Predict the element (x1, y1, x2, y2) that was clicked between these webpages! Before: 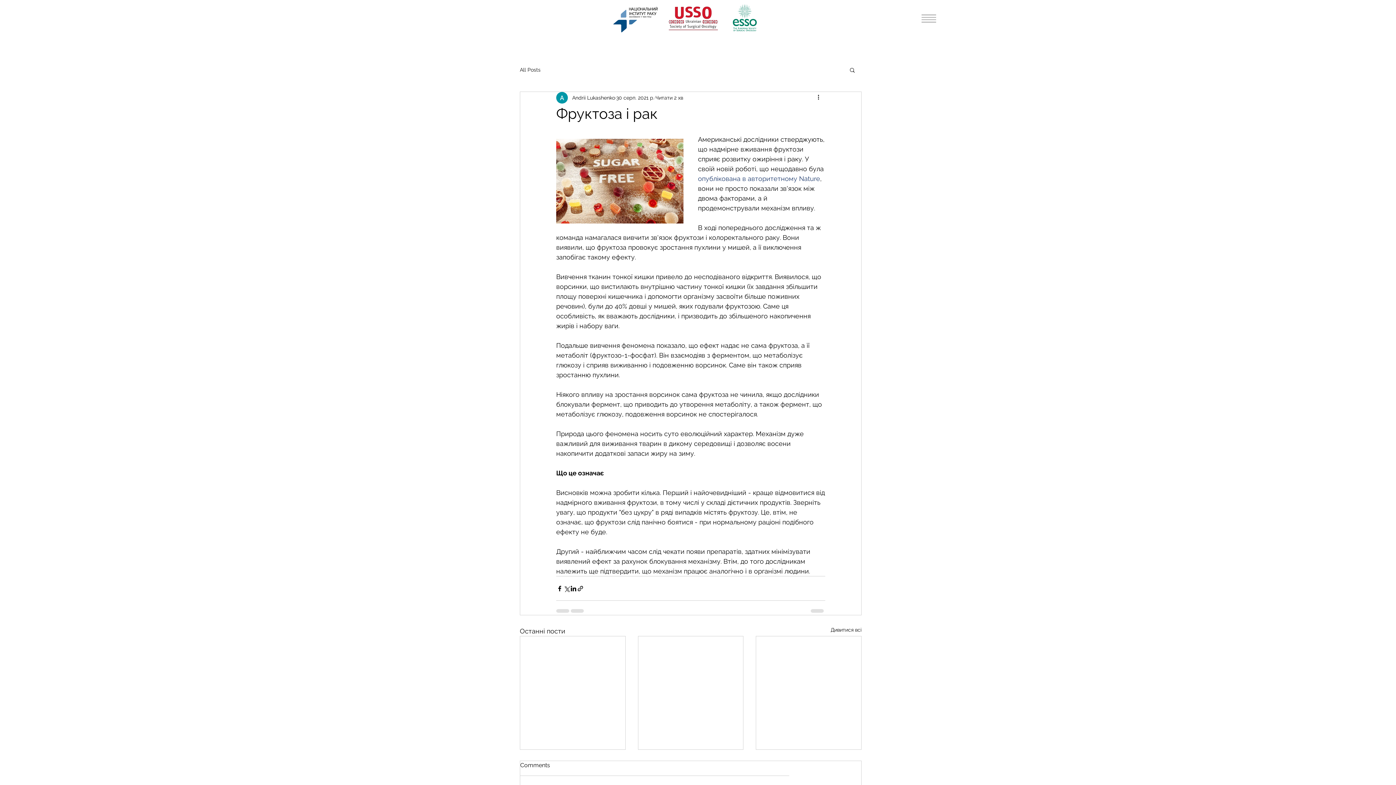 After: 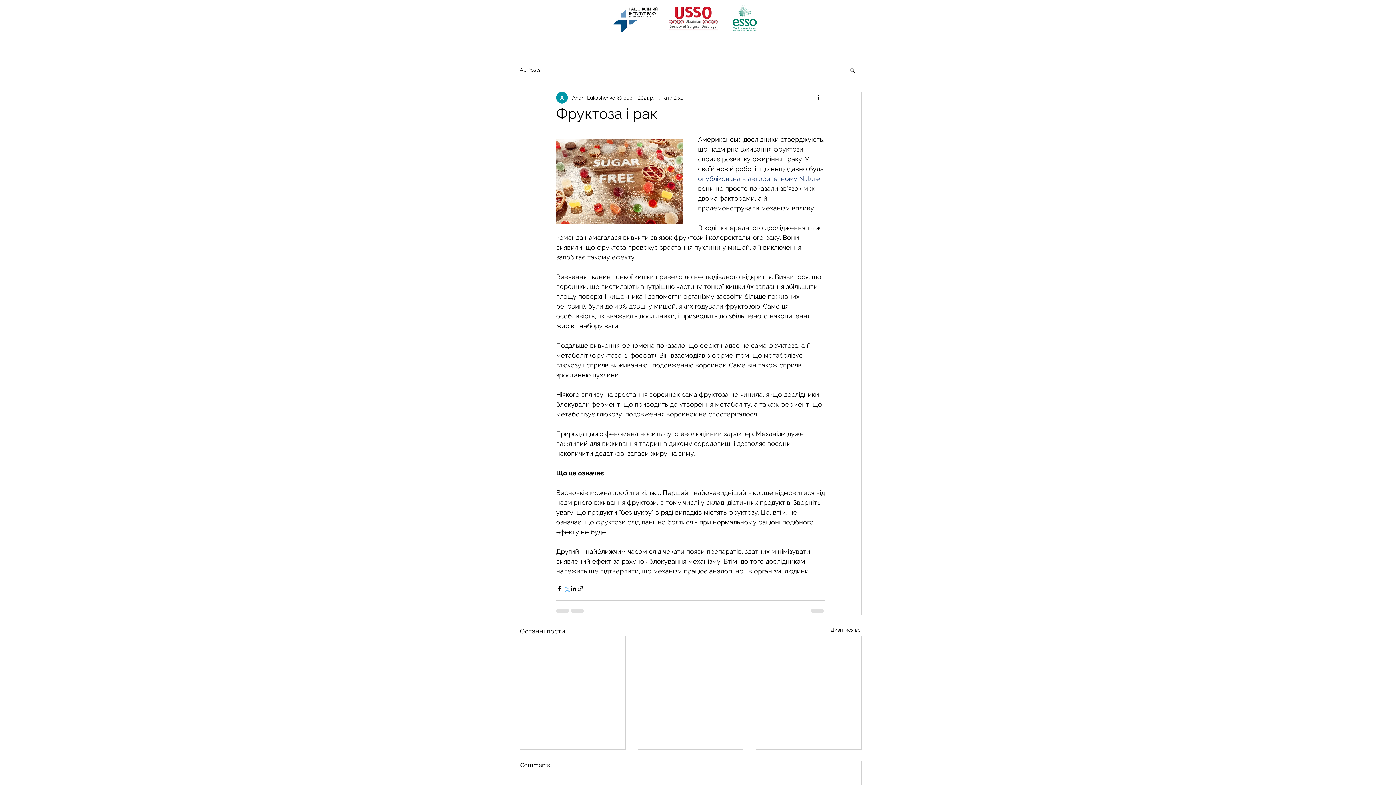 Action: bbox: (563, 585, 570, 592) label: Поділитися через X (Twitter)